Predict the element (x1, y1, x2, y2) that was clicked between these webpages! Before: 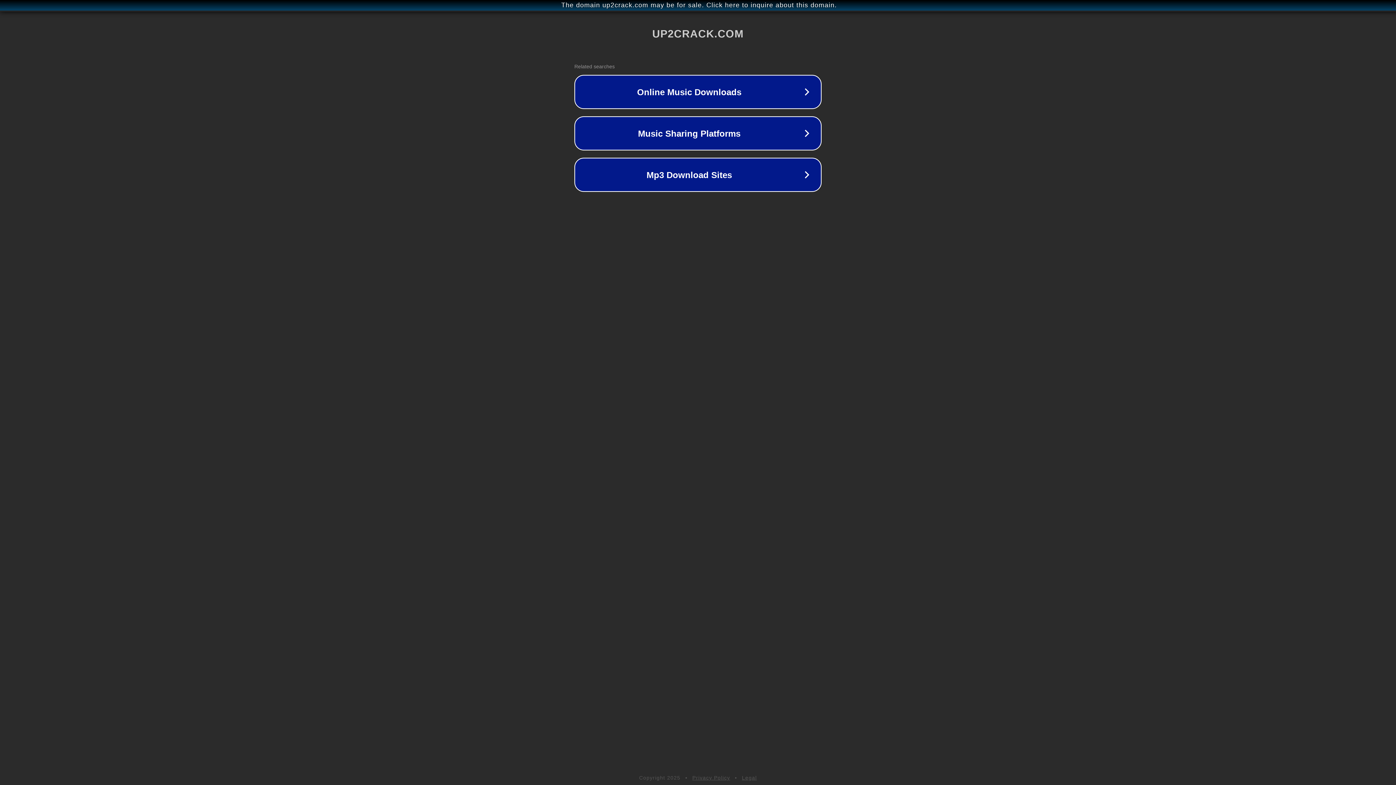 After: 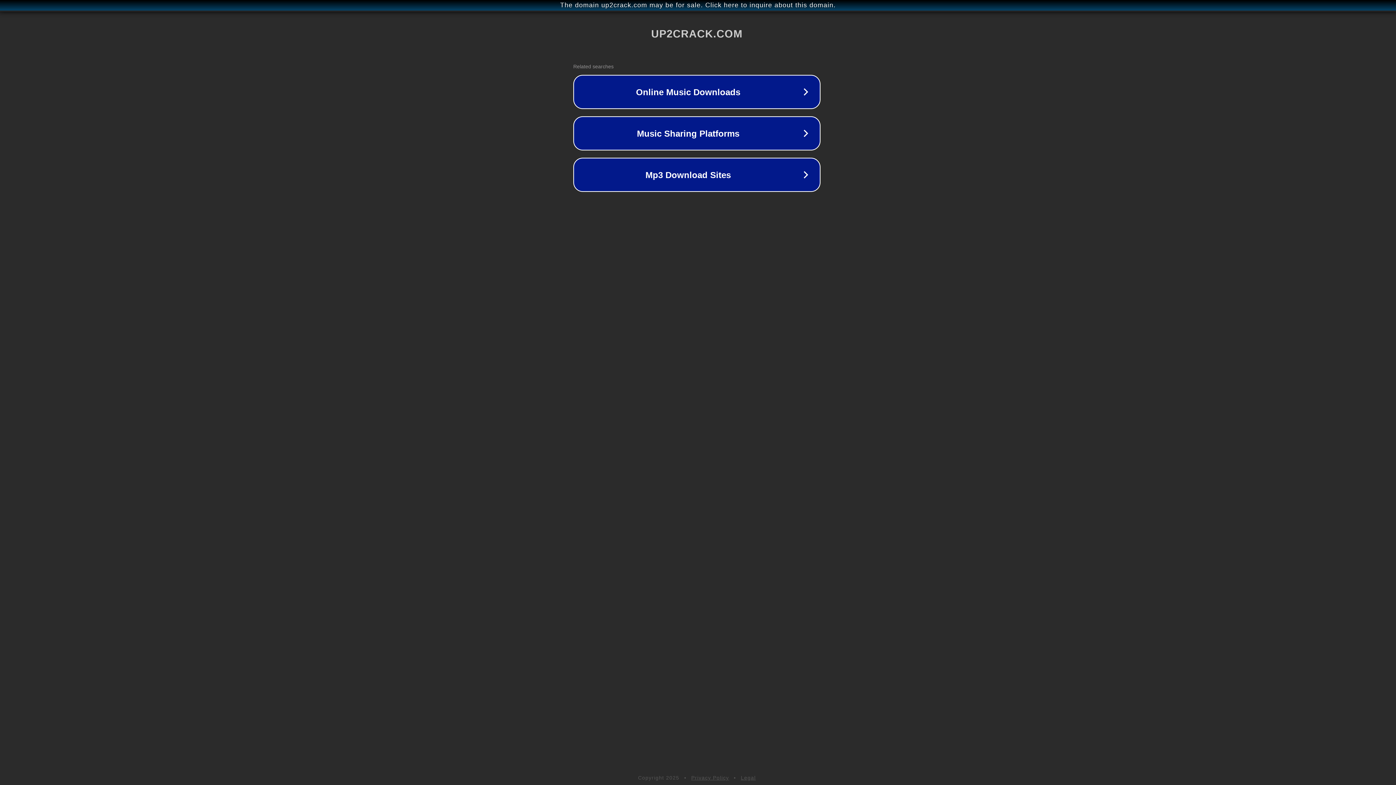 Action: bbox: (1, 1, 1397, 9) label: The domain up2crack.com may be for sale. Click here to inquire about this domain.